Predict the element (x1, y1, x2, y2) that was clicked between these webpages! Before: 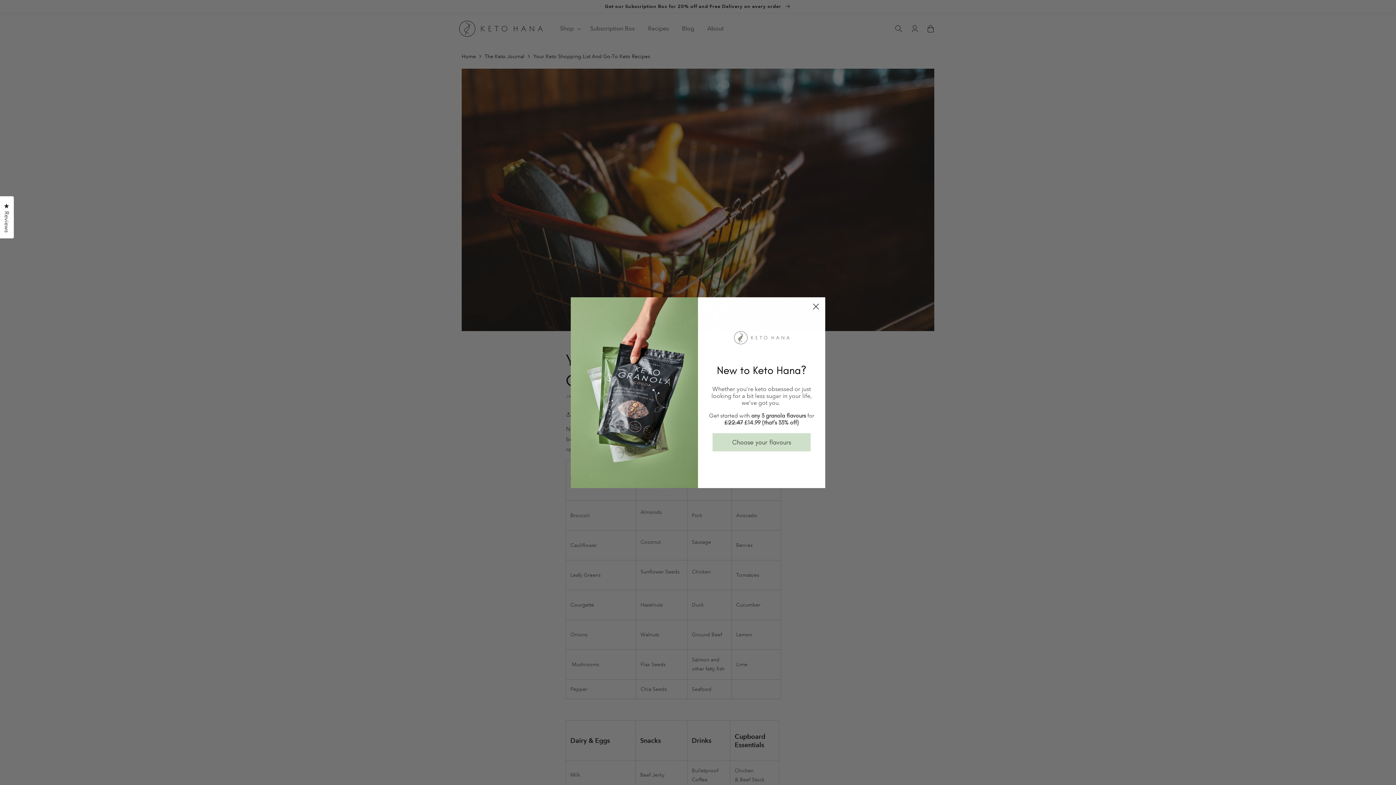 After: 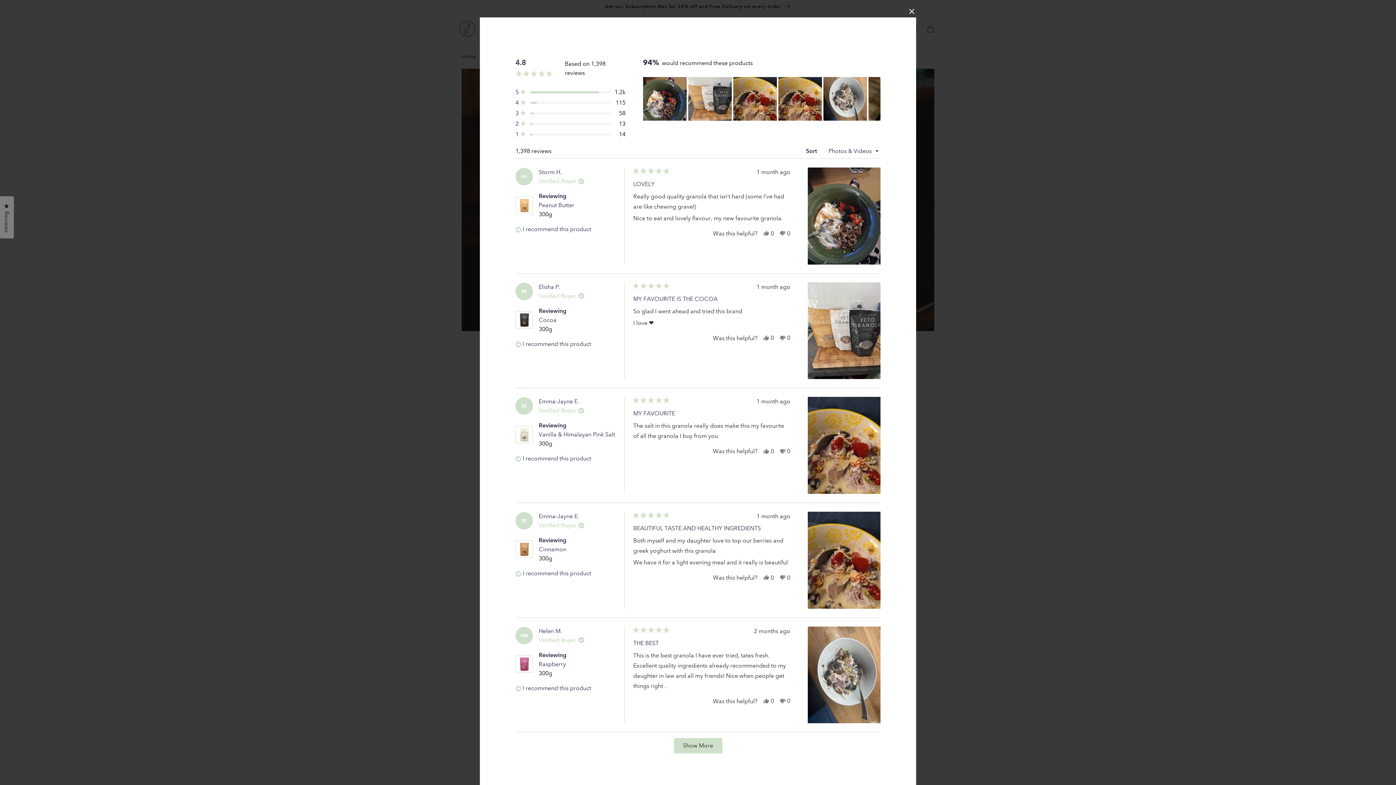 Action: bbox: (0, 196, 13, 238) label: Reviews
Click to open the reviews dialog